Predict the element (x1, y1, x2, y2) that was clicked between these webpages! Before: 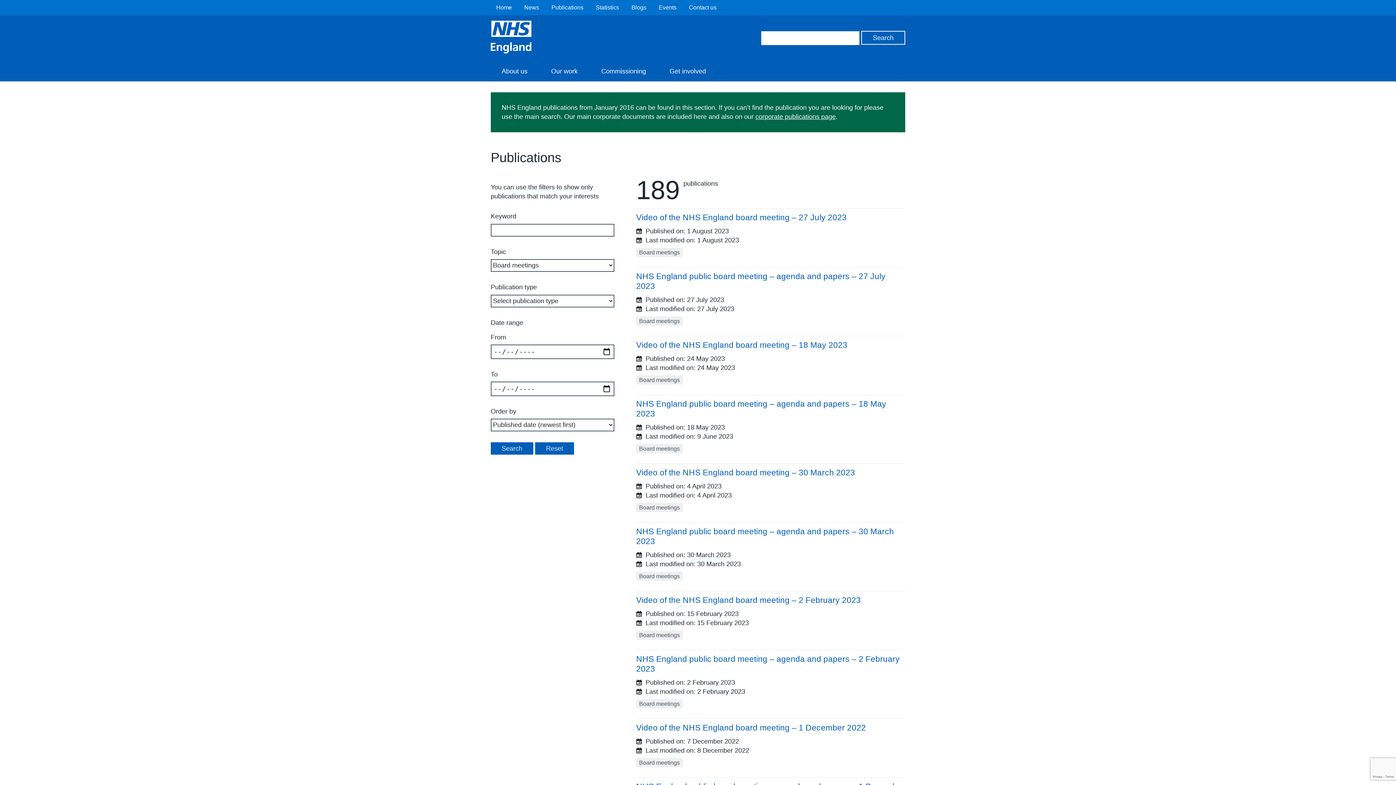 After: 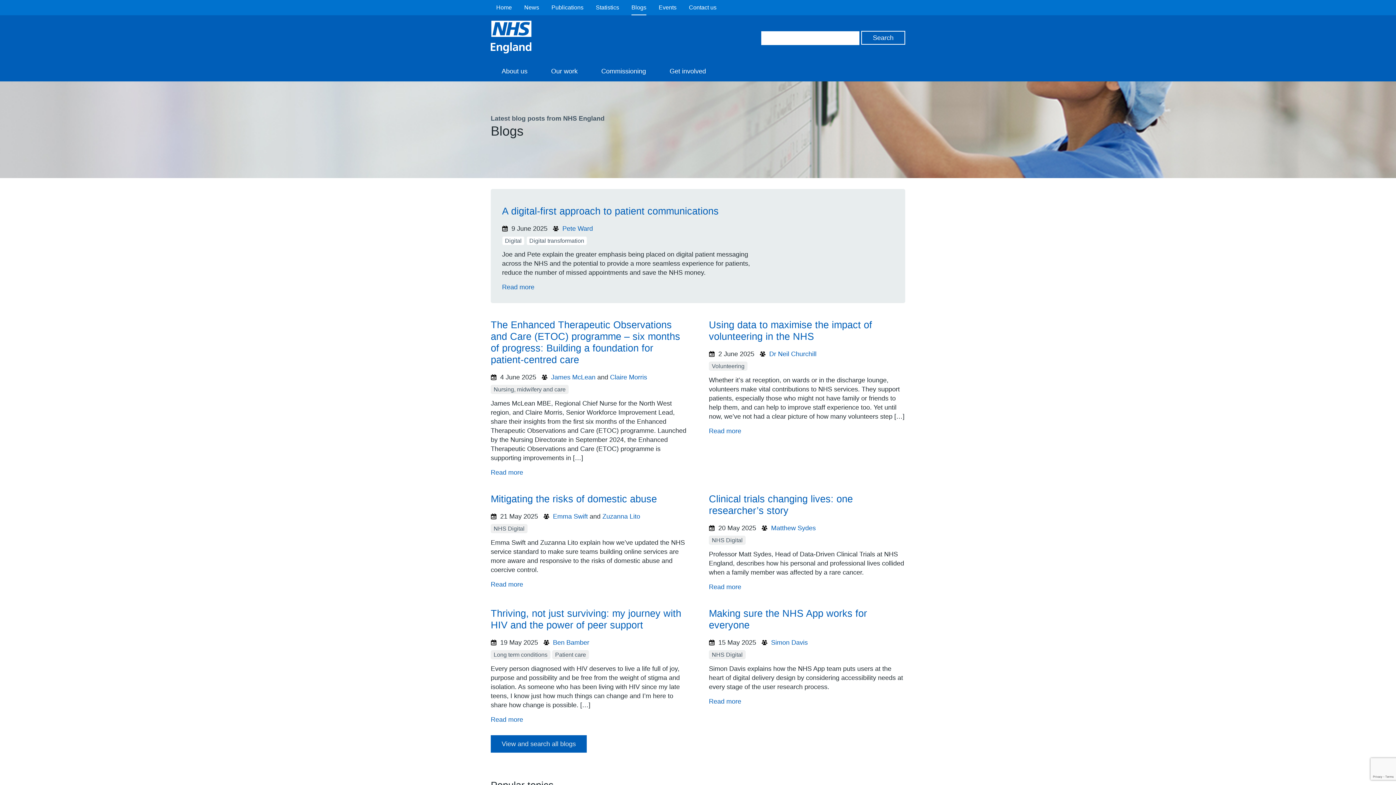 Action: label: Blogs bbox: (631, 3, 646, 11)